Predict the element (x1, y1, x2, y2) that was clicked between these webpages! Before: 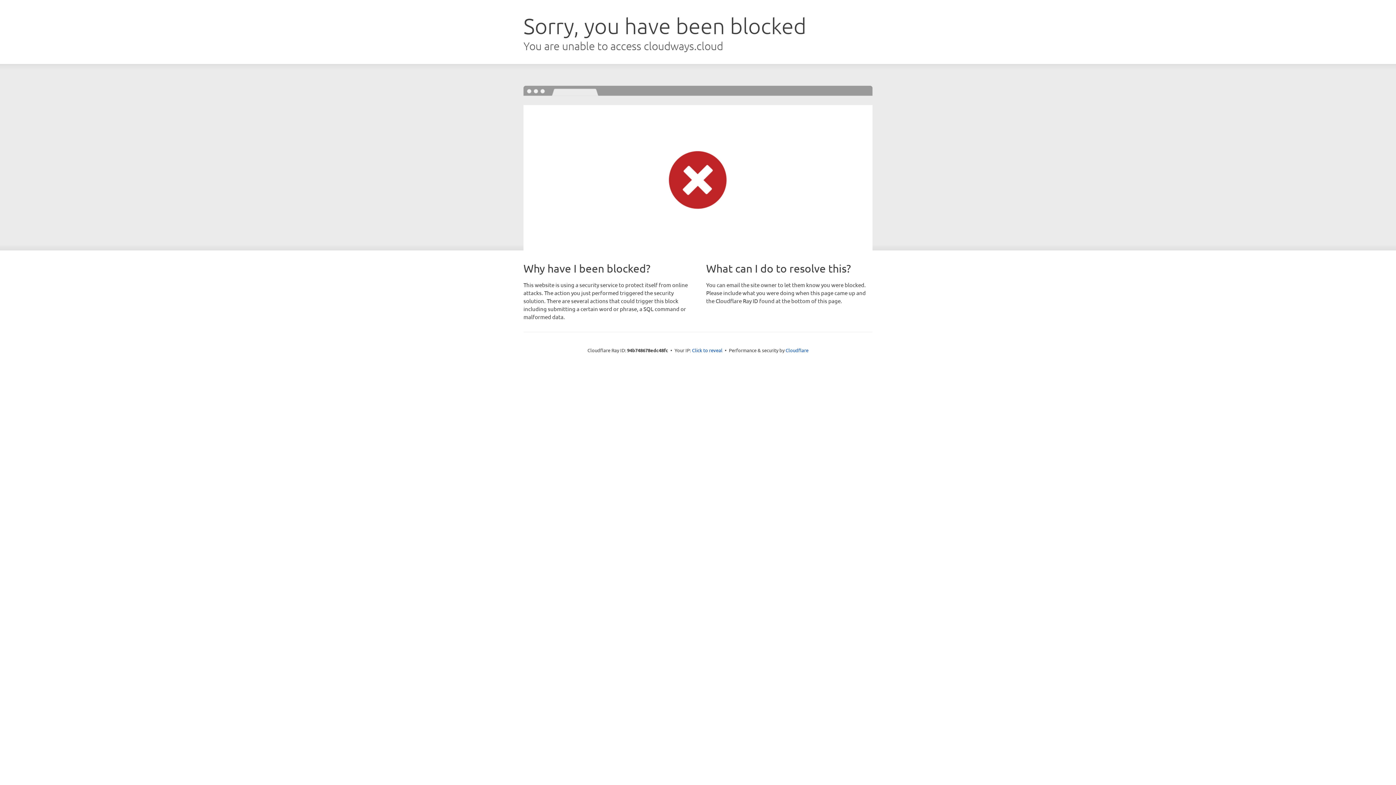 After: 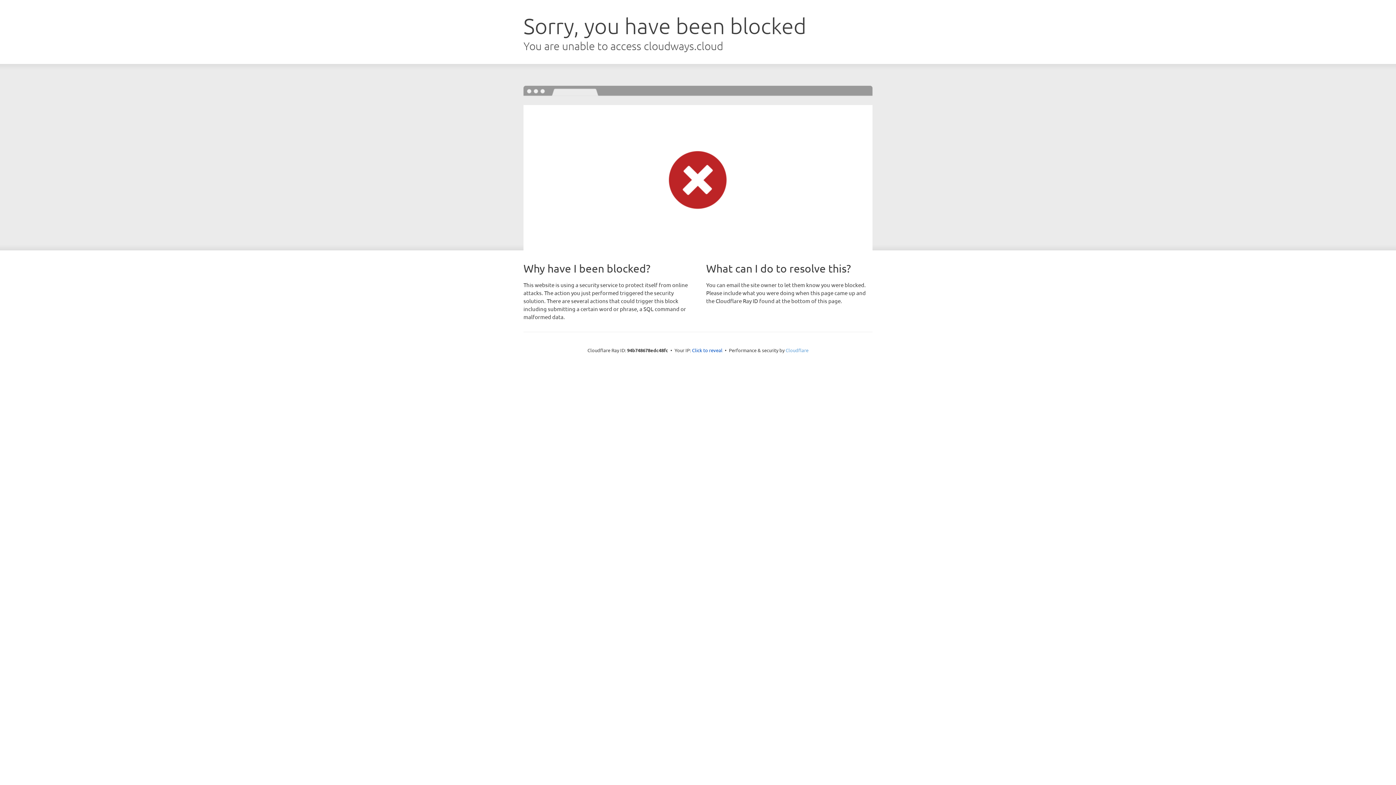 Action: bbox: (785, 347, 808, 353) label: Cloudflare